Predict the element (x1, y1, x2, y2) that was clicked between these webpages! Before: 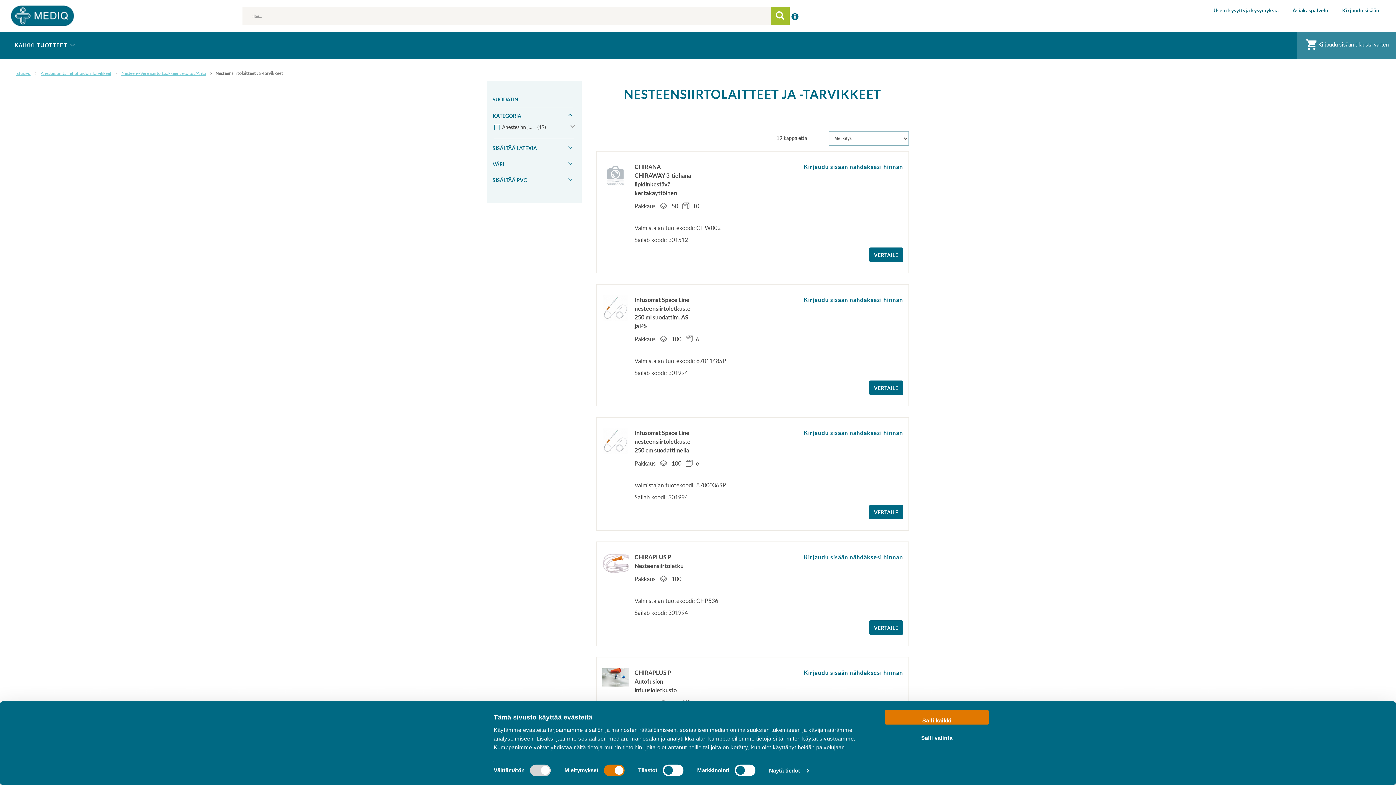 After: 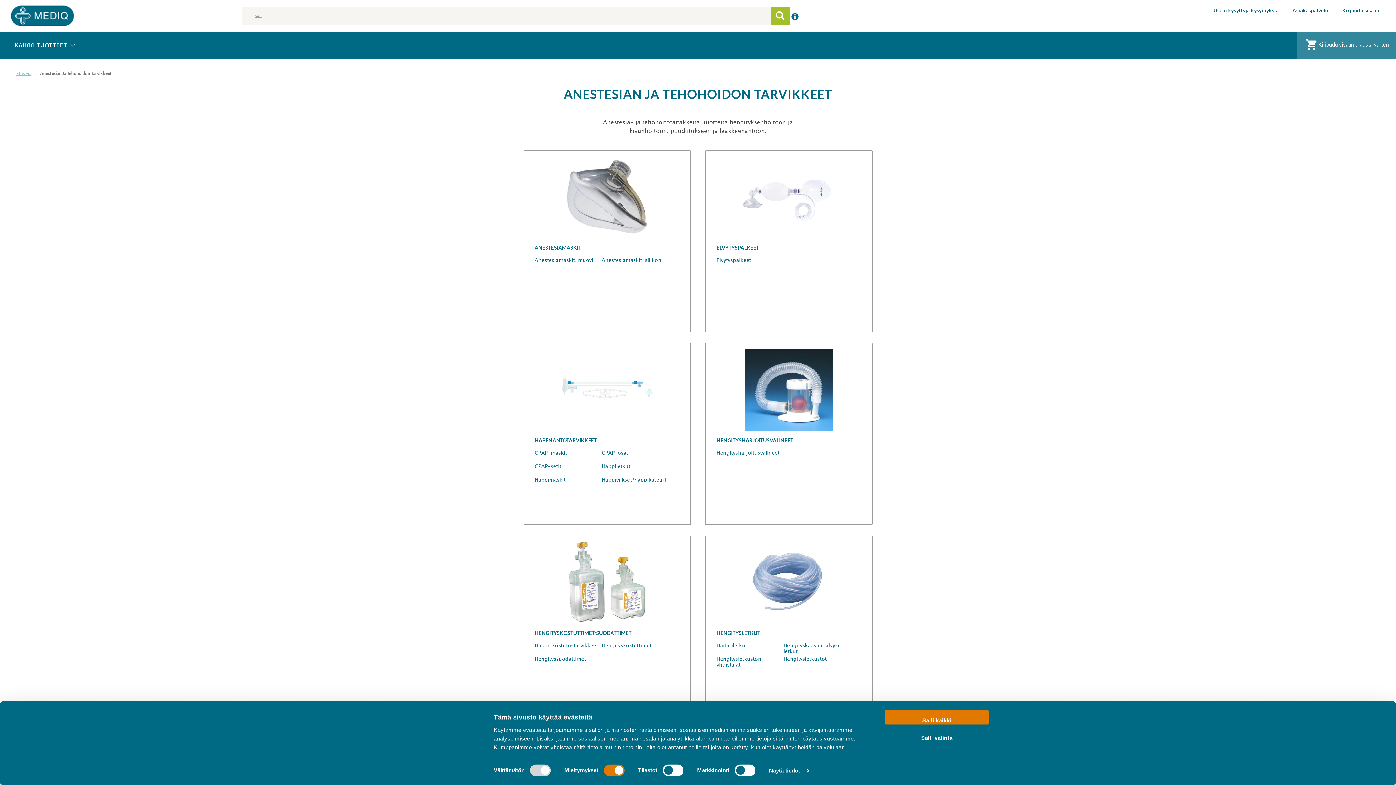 Action: bbox: (40, 70, 111, 76) label: Anestesian Ja Tehohoidon Tarvikkeet